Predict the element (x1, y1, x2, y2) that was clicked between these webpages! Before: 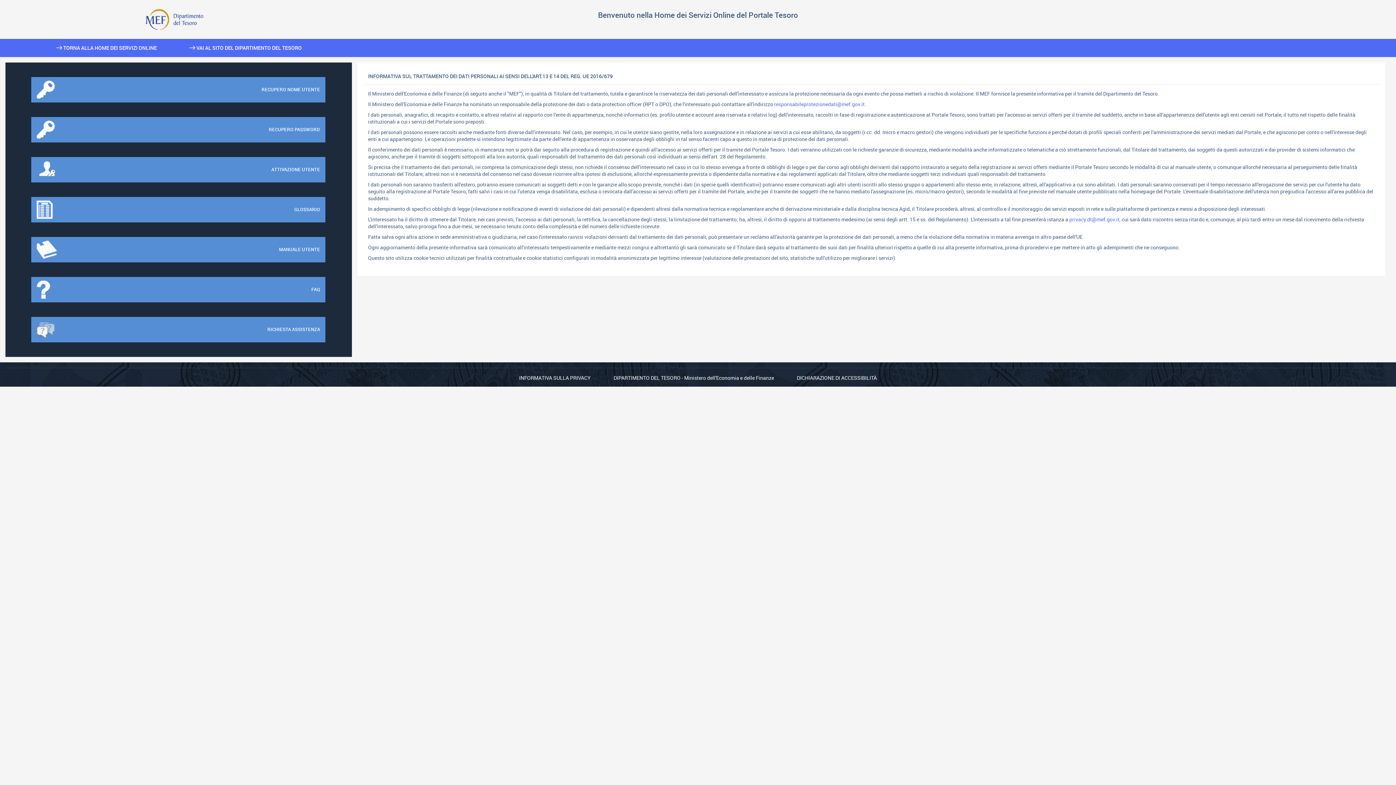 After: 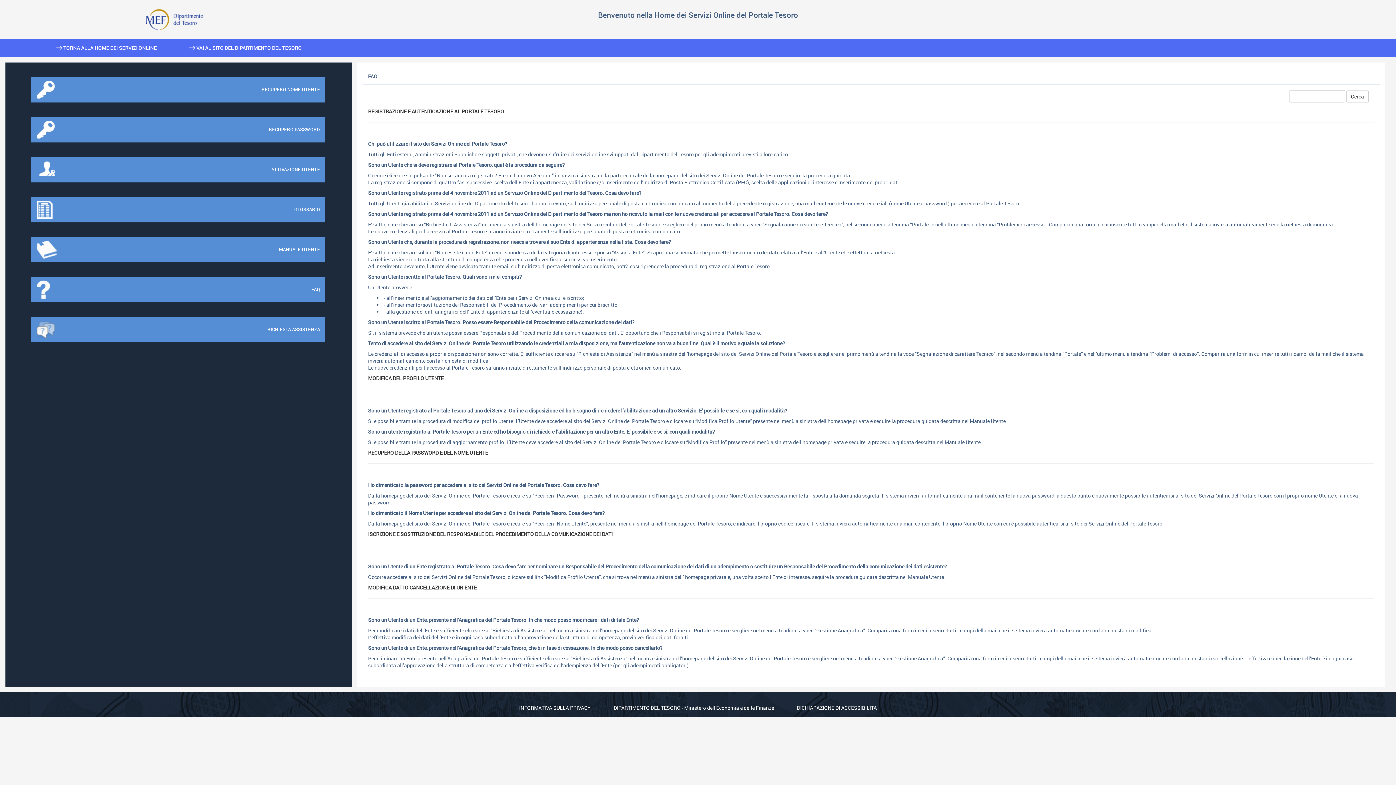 Action: bbox: (31, 277, 325, 302) label: FAQ